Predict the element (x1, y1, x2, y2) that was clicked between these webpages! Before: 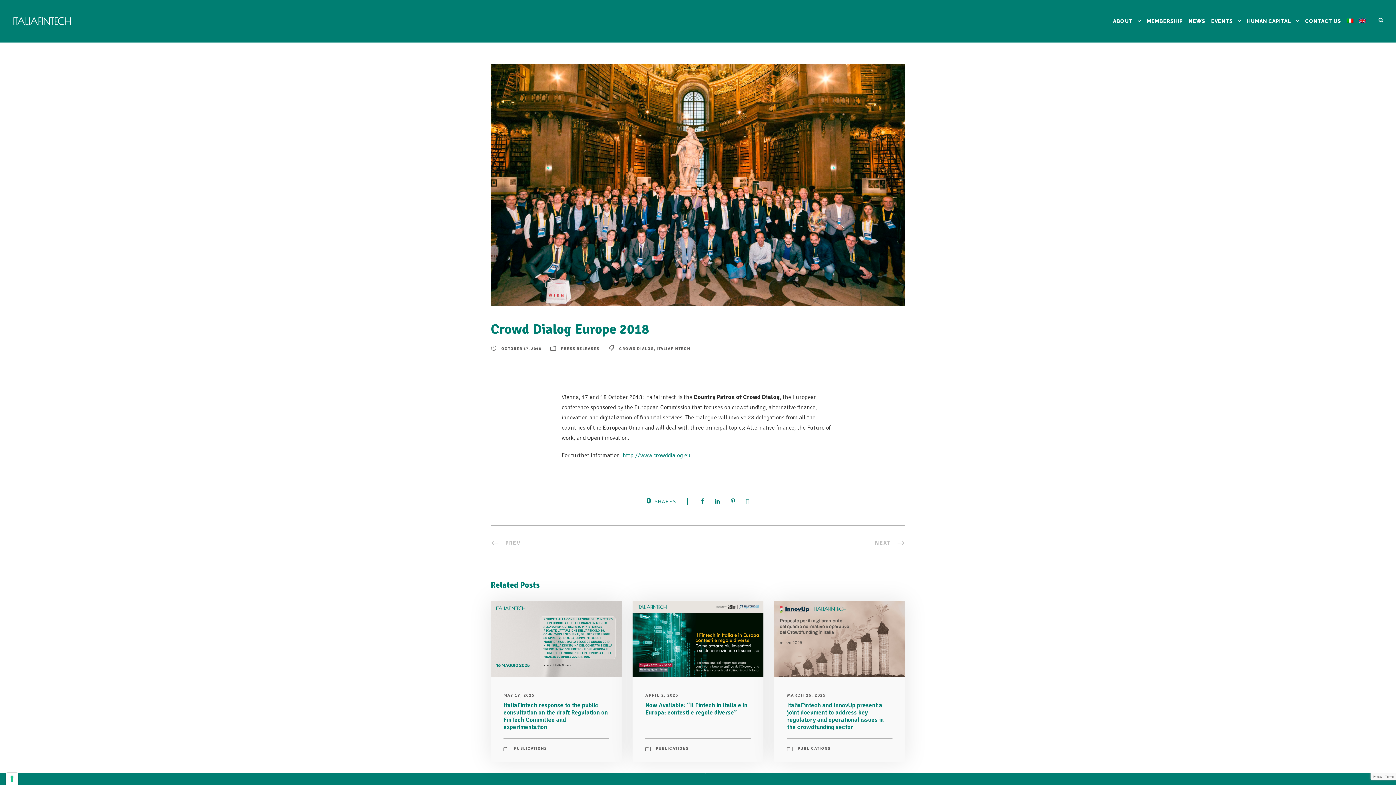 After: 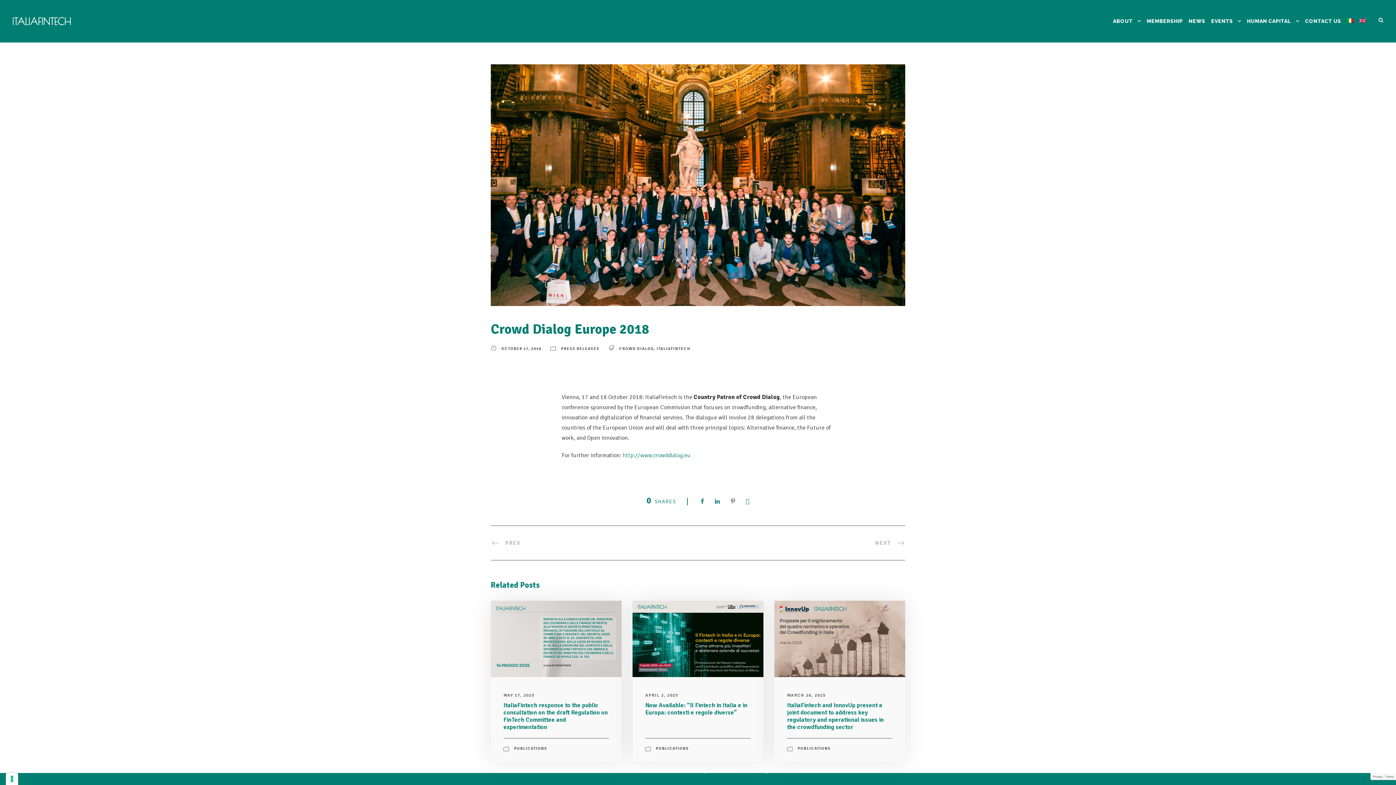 Action: bbox: (731, 498, 735, 505)